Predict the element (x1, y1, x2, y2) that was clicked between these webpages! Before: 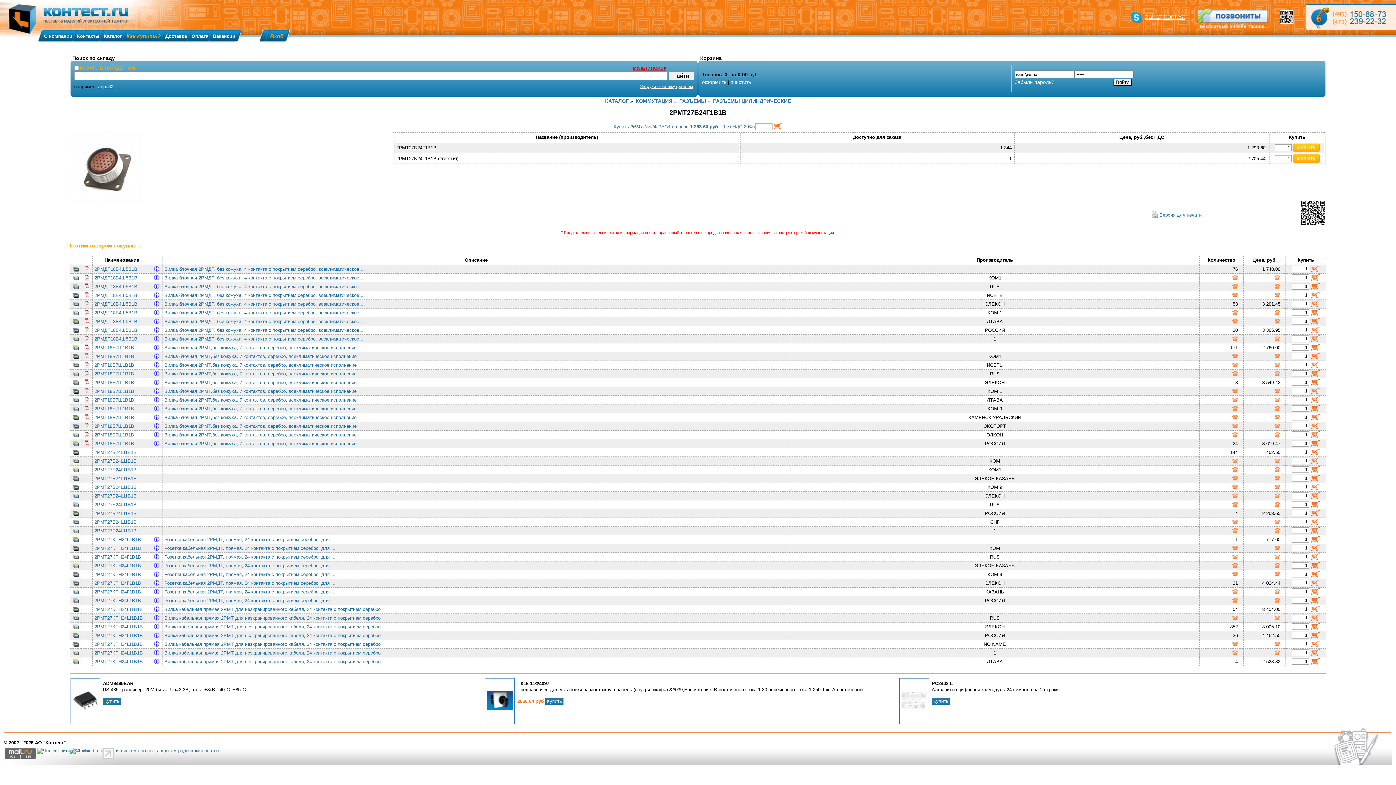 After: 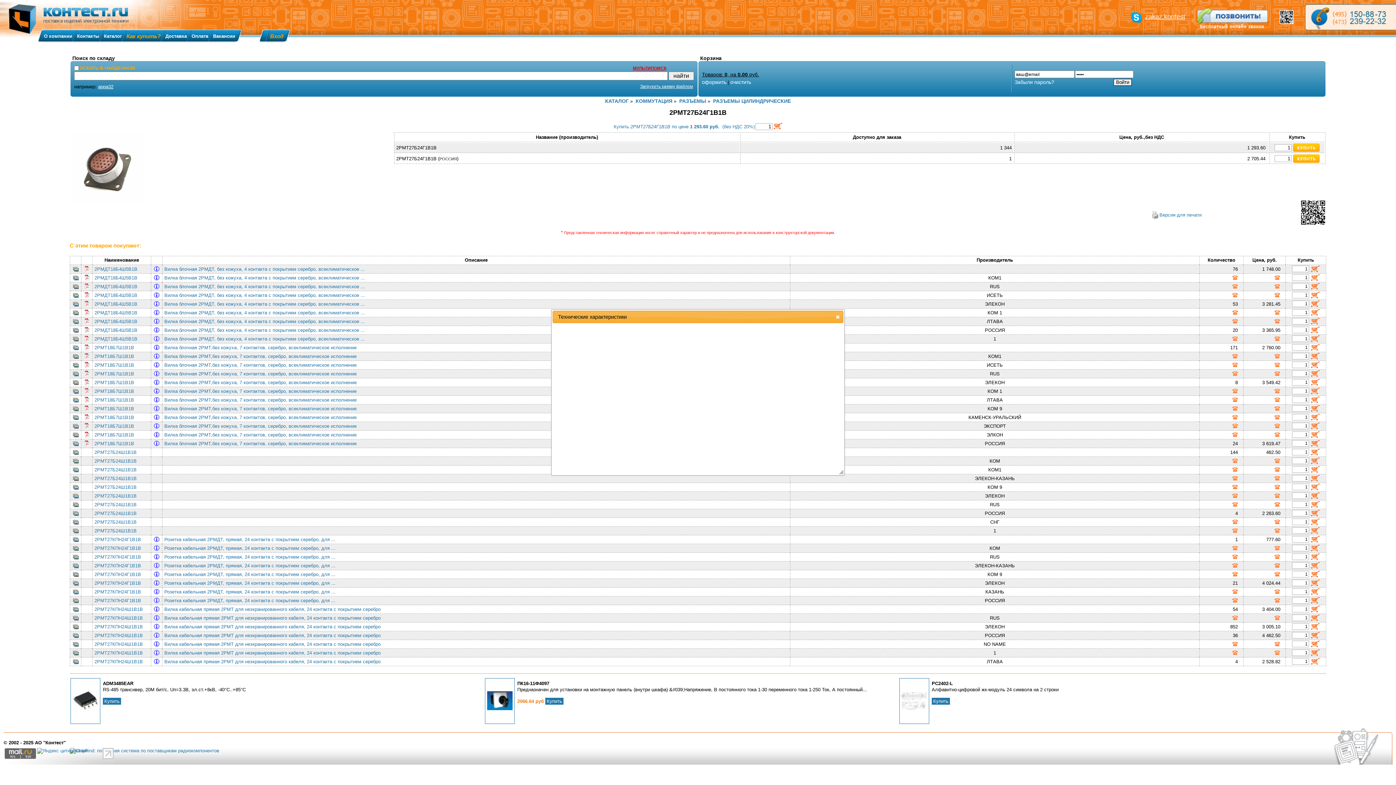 Action: bbox: (72, 327, 79, 332)